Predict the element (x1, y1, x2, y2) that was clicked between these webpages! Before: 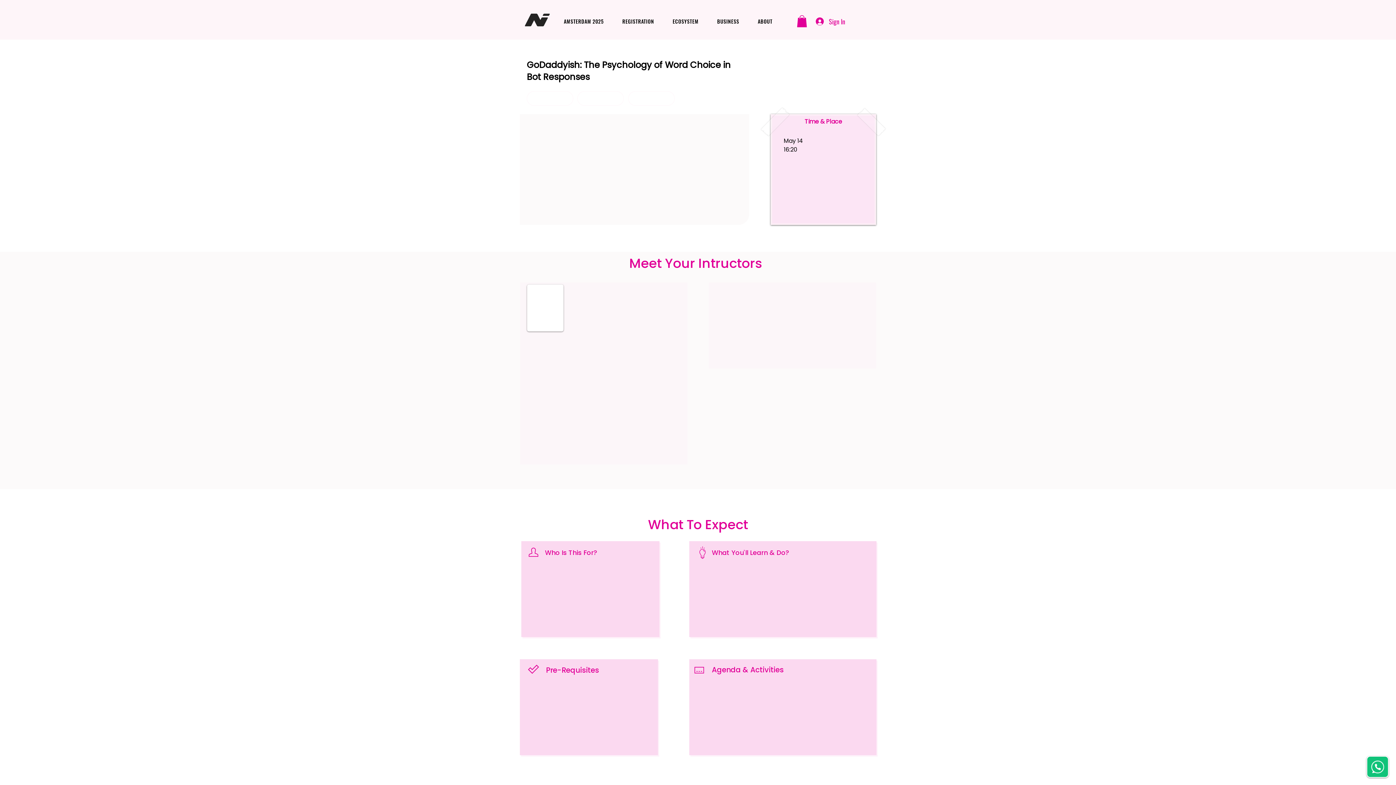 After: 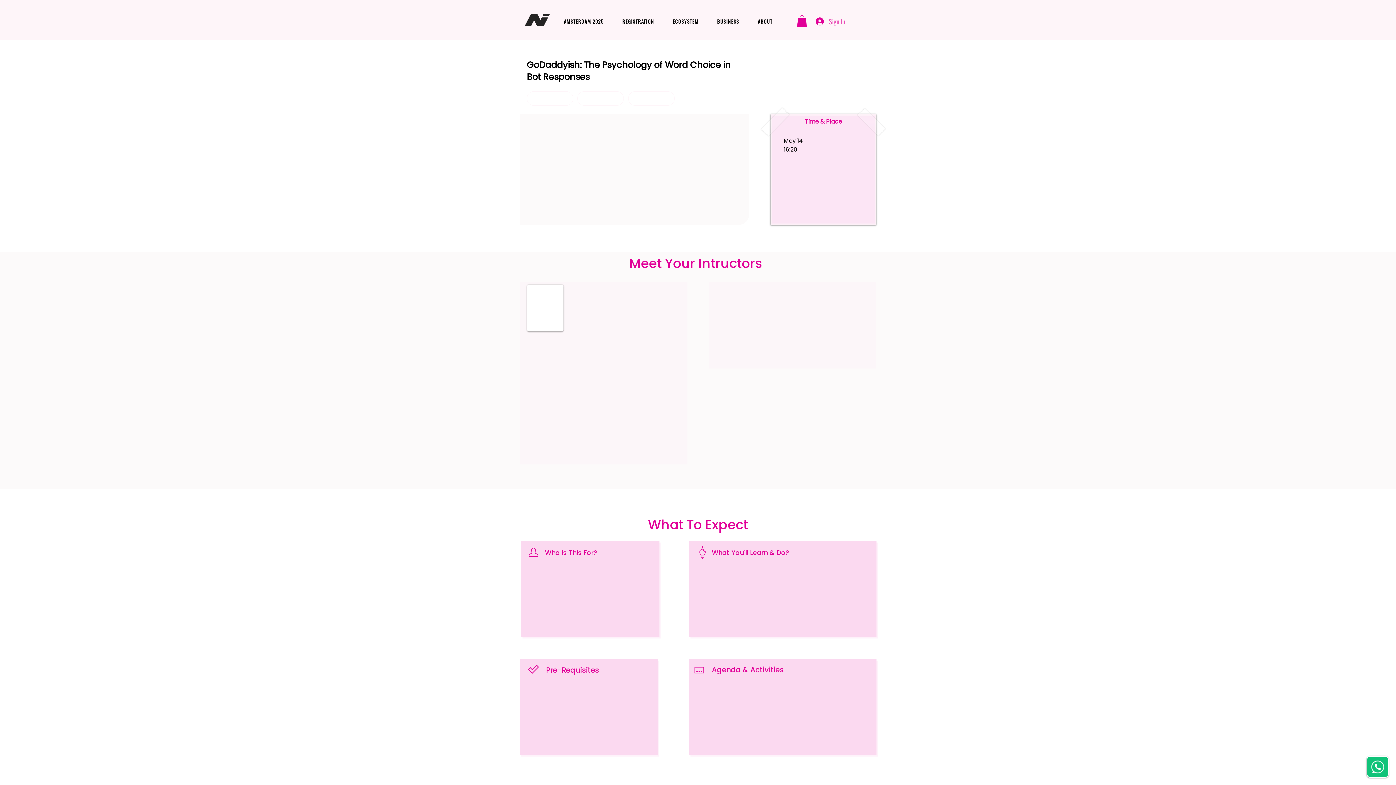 Action: bbox: (810, 14, 850, 28) label: Sign In